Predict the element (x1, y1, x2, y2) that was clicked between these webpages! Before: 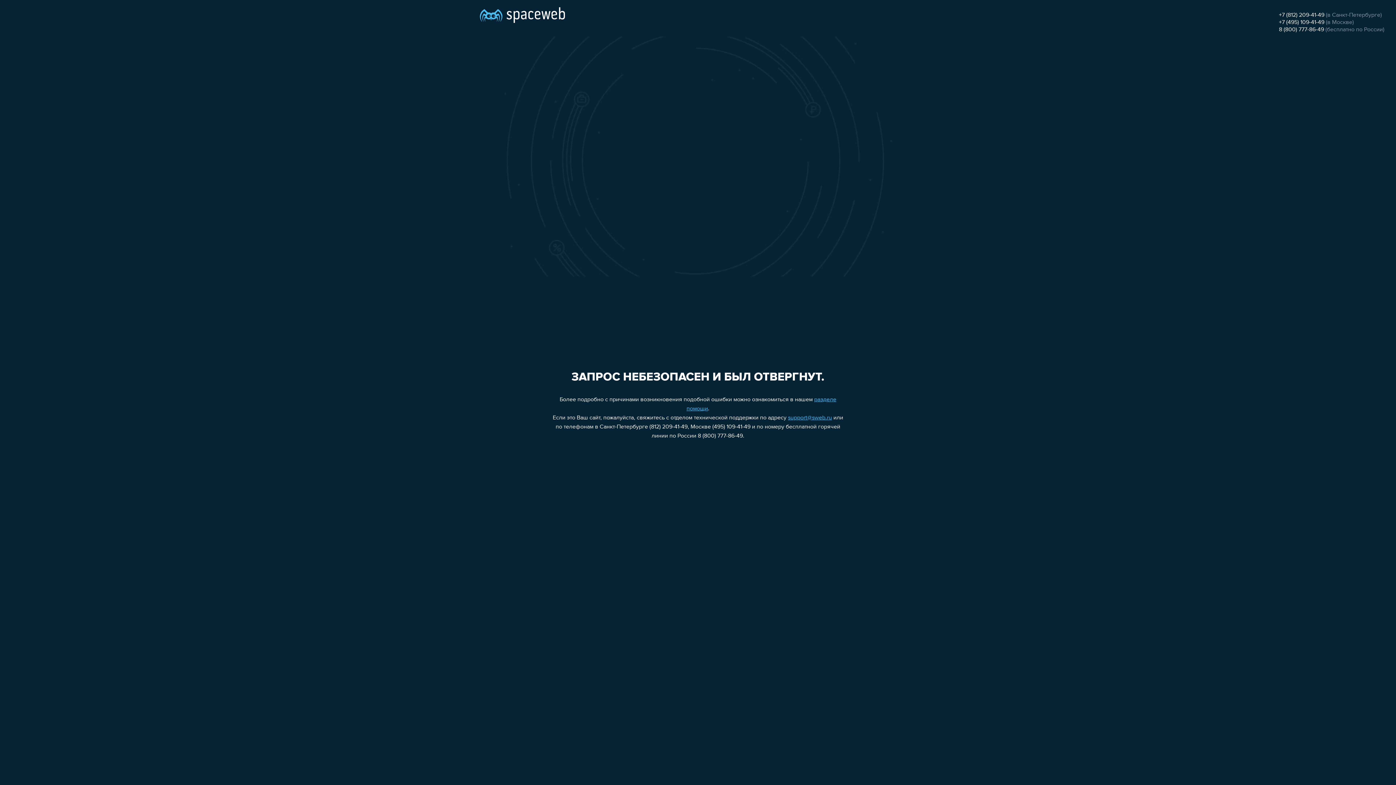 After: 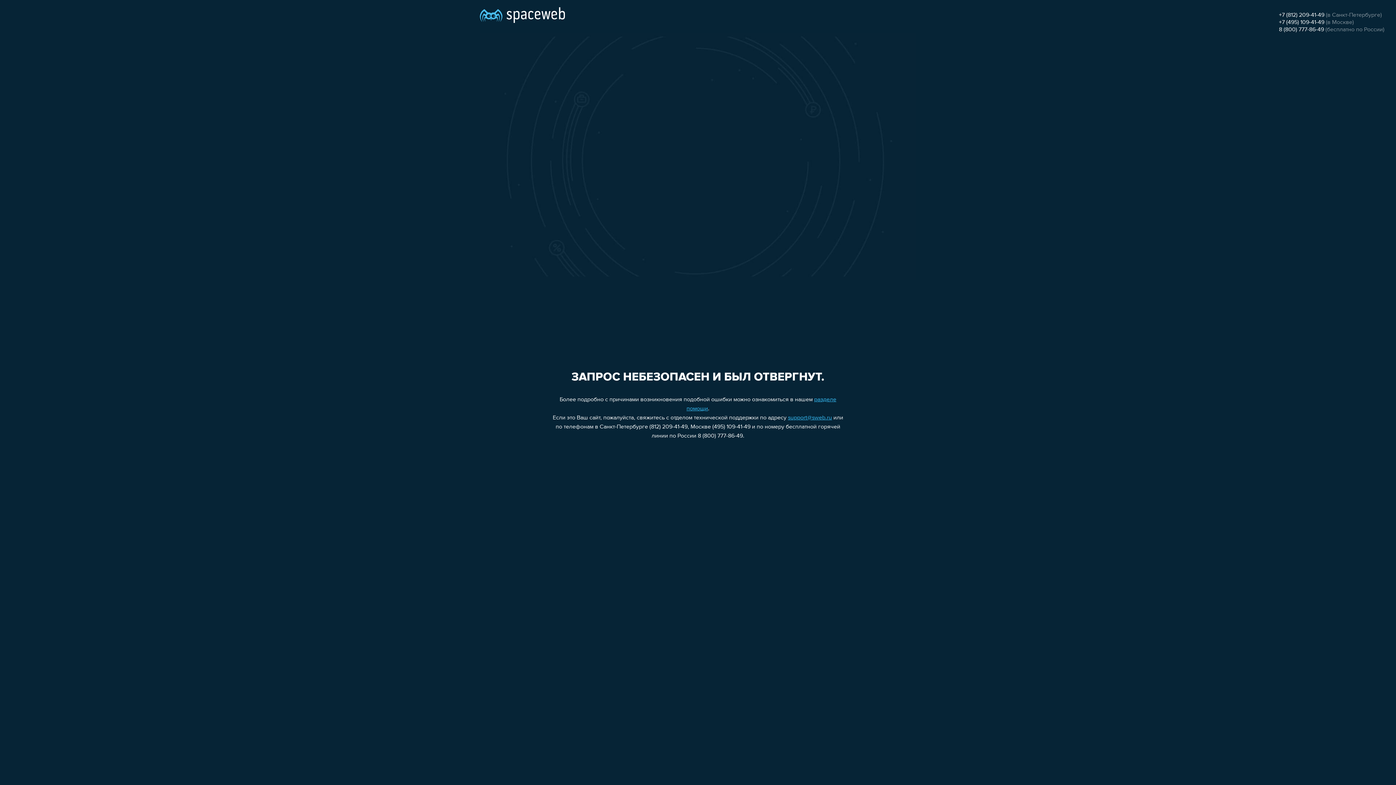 Action: label: +7 (495) 109-41-49 bbox: (1279, 19, 1324, 25)